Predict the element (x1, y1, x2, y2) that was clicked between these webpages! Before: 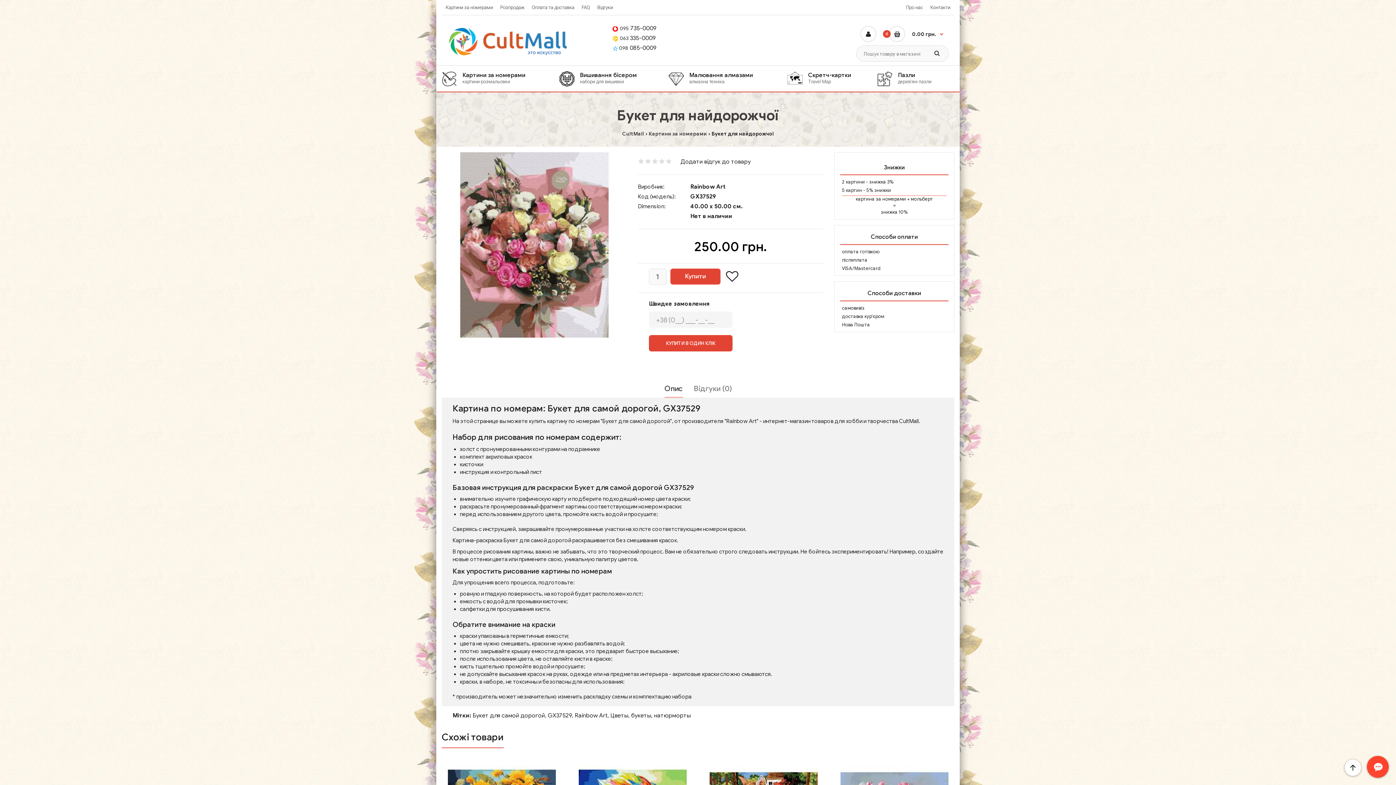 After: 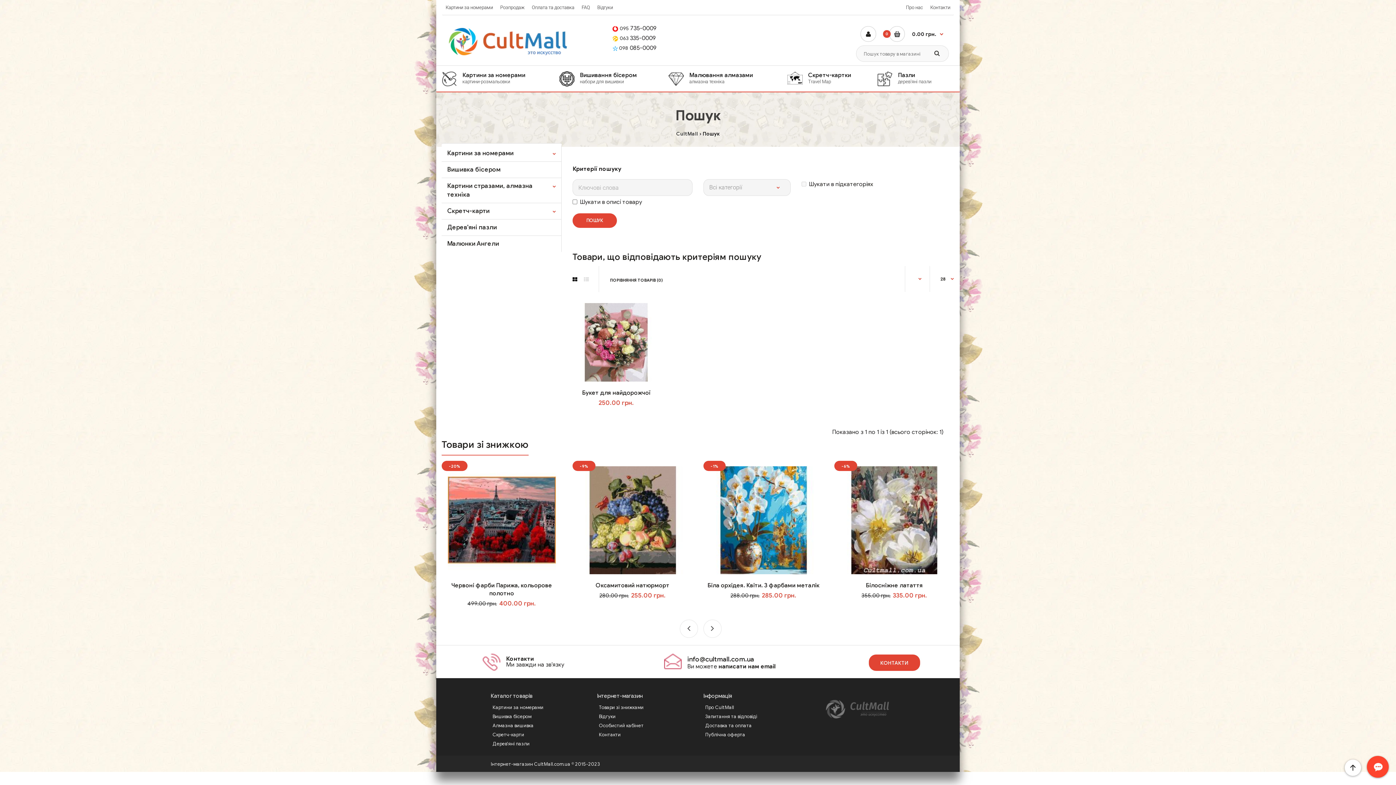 Action: label: Букет для самой дорогой bbox: (472, 712, 545, 719)